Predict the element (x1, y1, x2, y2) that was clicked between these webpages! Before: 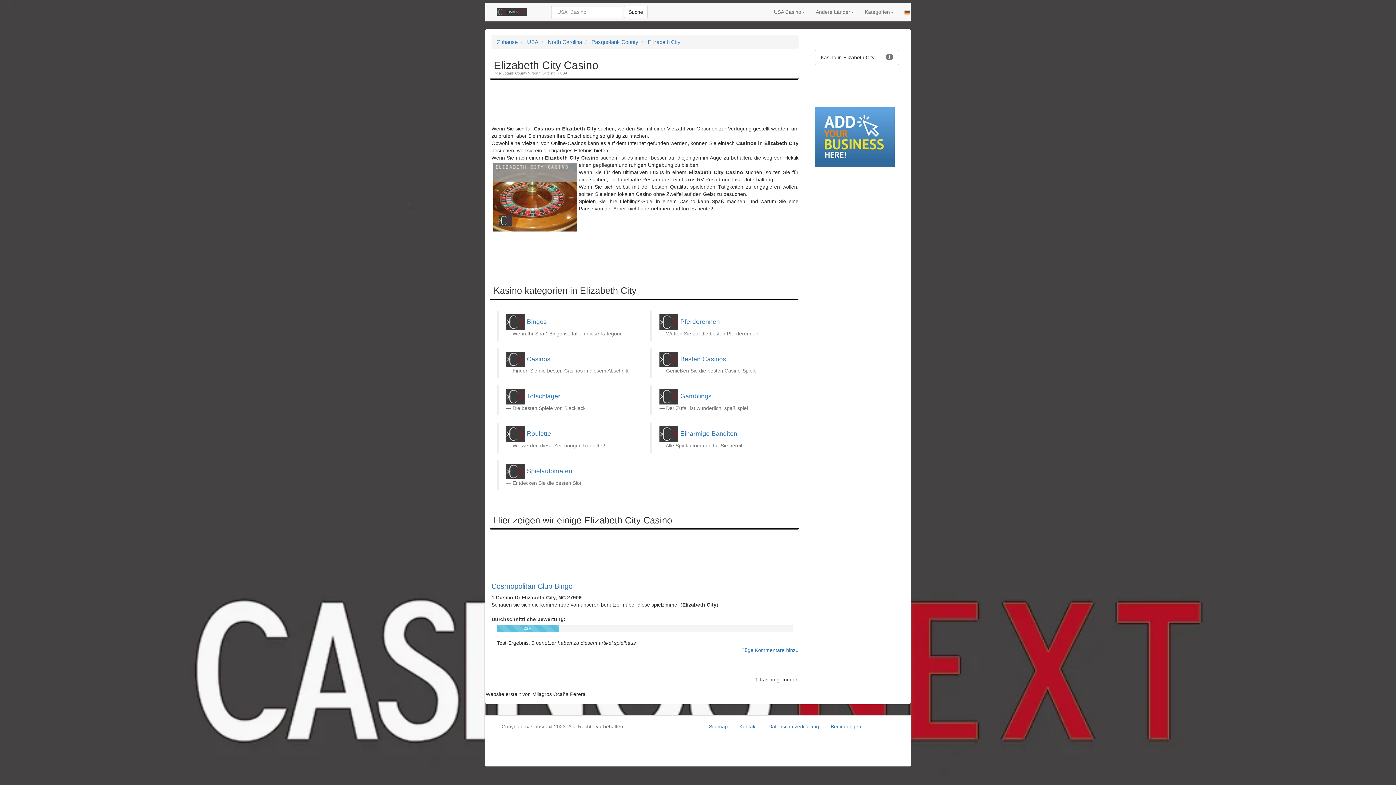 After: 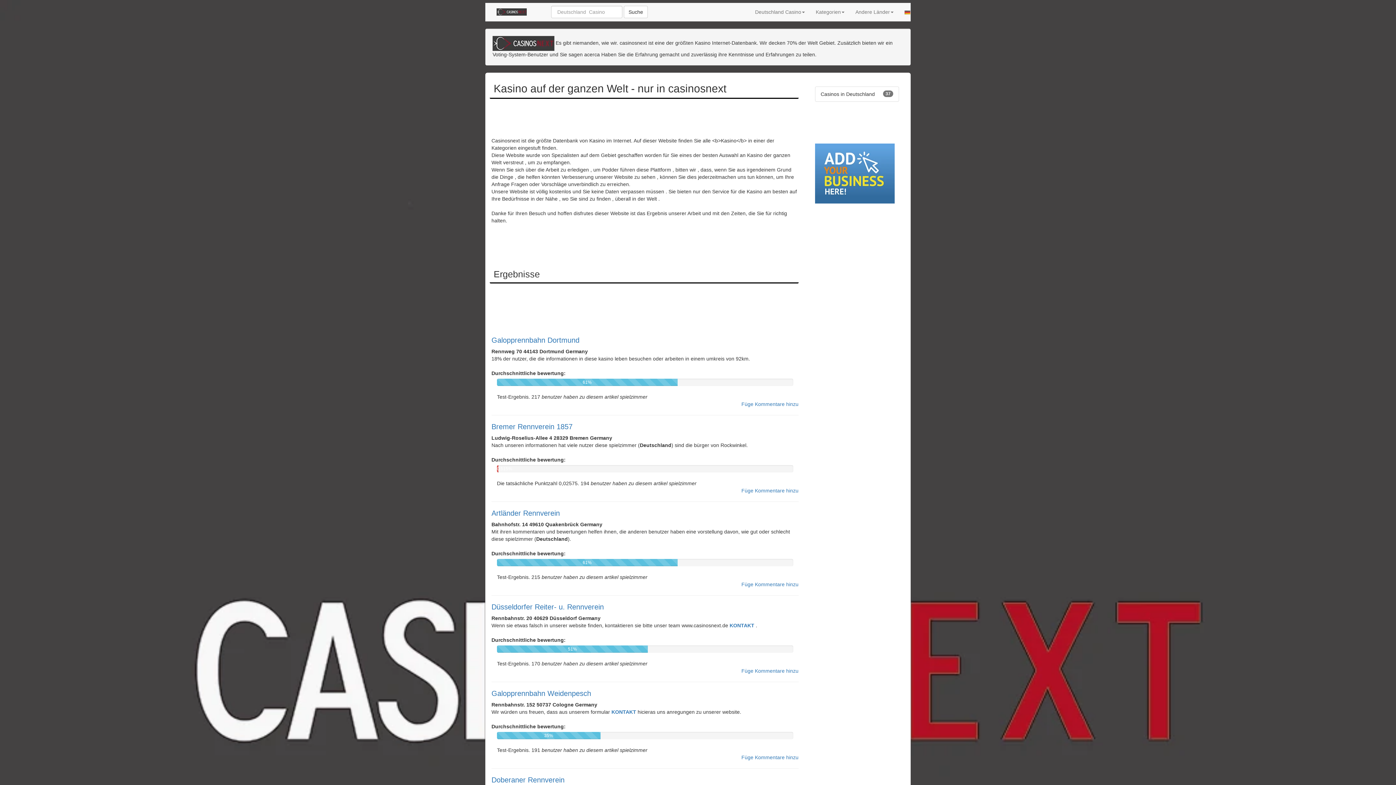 Action: bbox: (480, 2, 545, 21)